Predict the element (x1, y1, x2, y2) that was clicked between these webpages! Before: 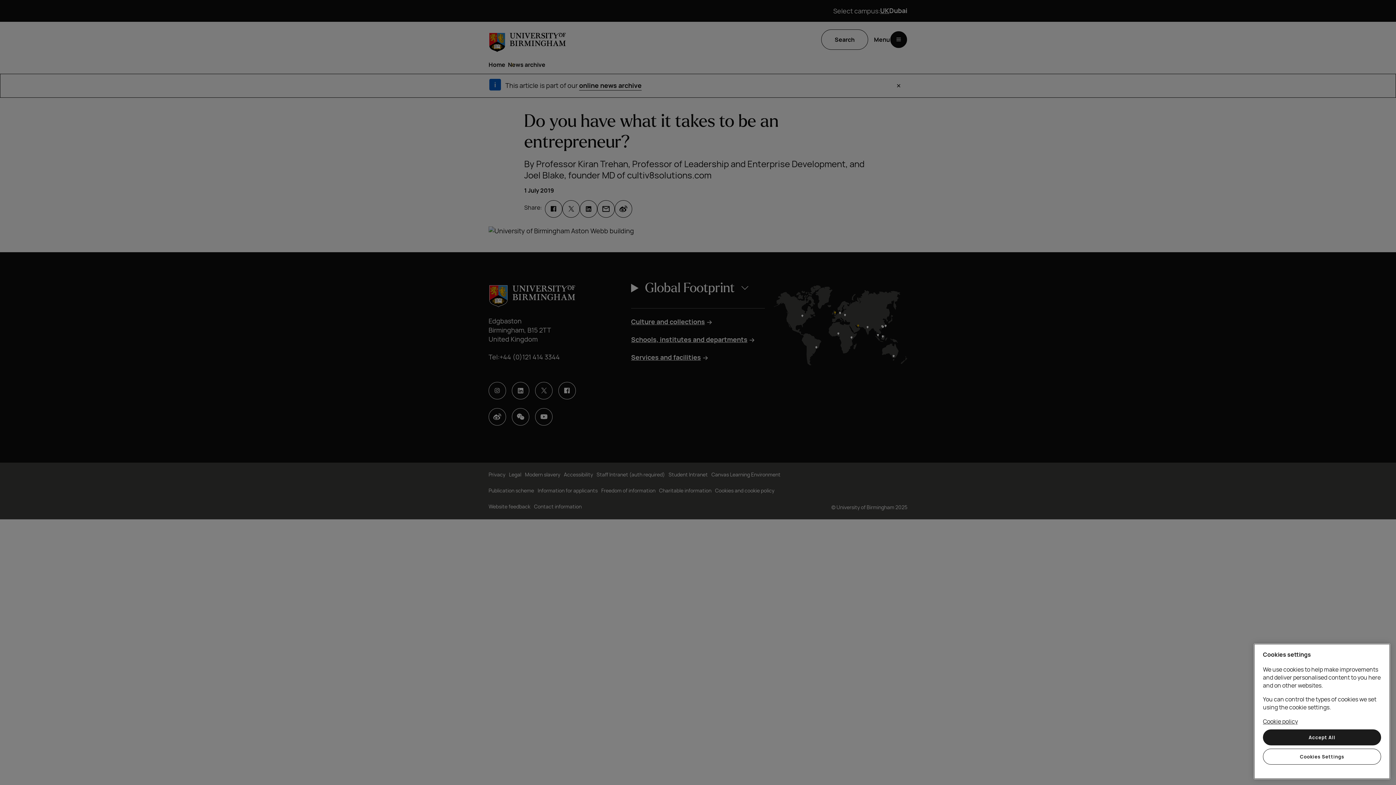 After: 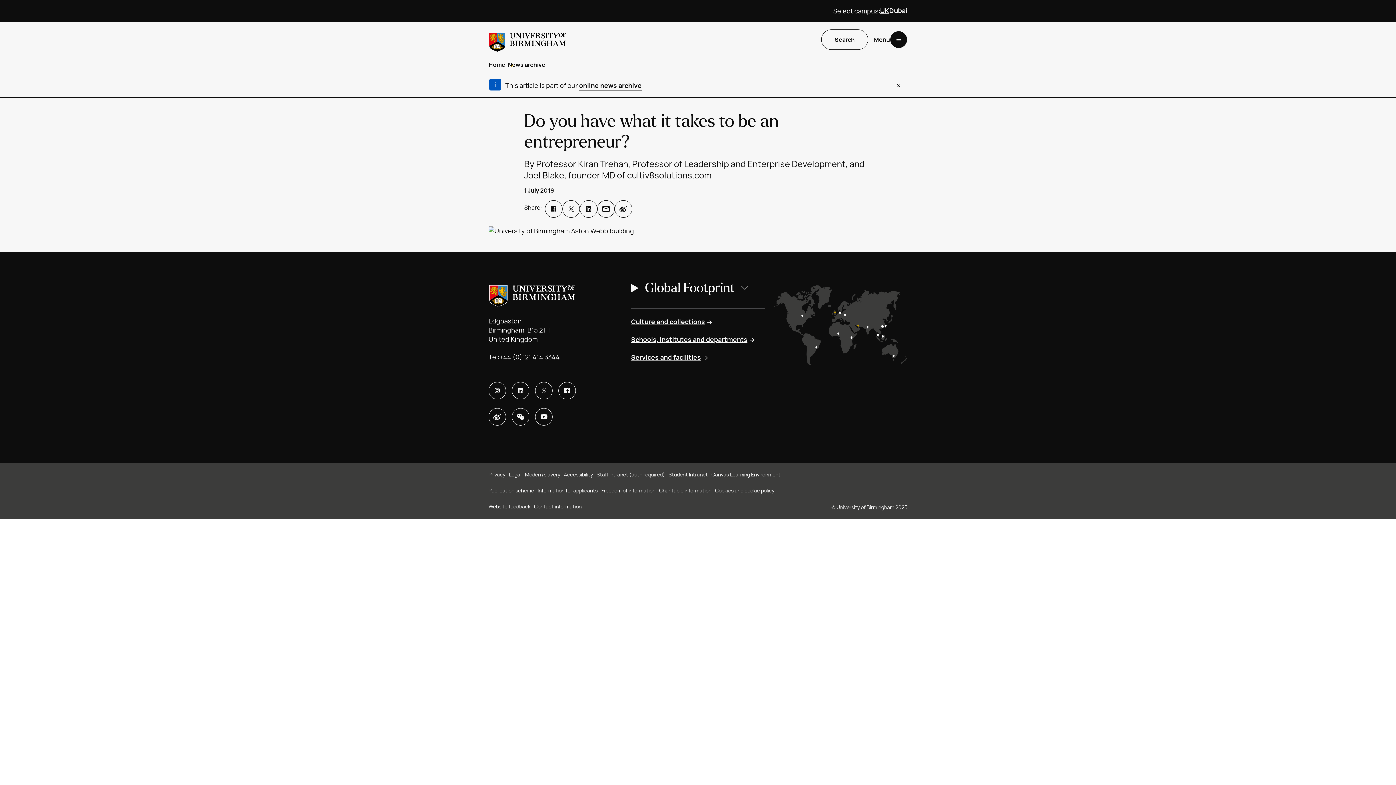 Action: label: Accept All bbox: (1263, 729, 1381, 745)